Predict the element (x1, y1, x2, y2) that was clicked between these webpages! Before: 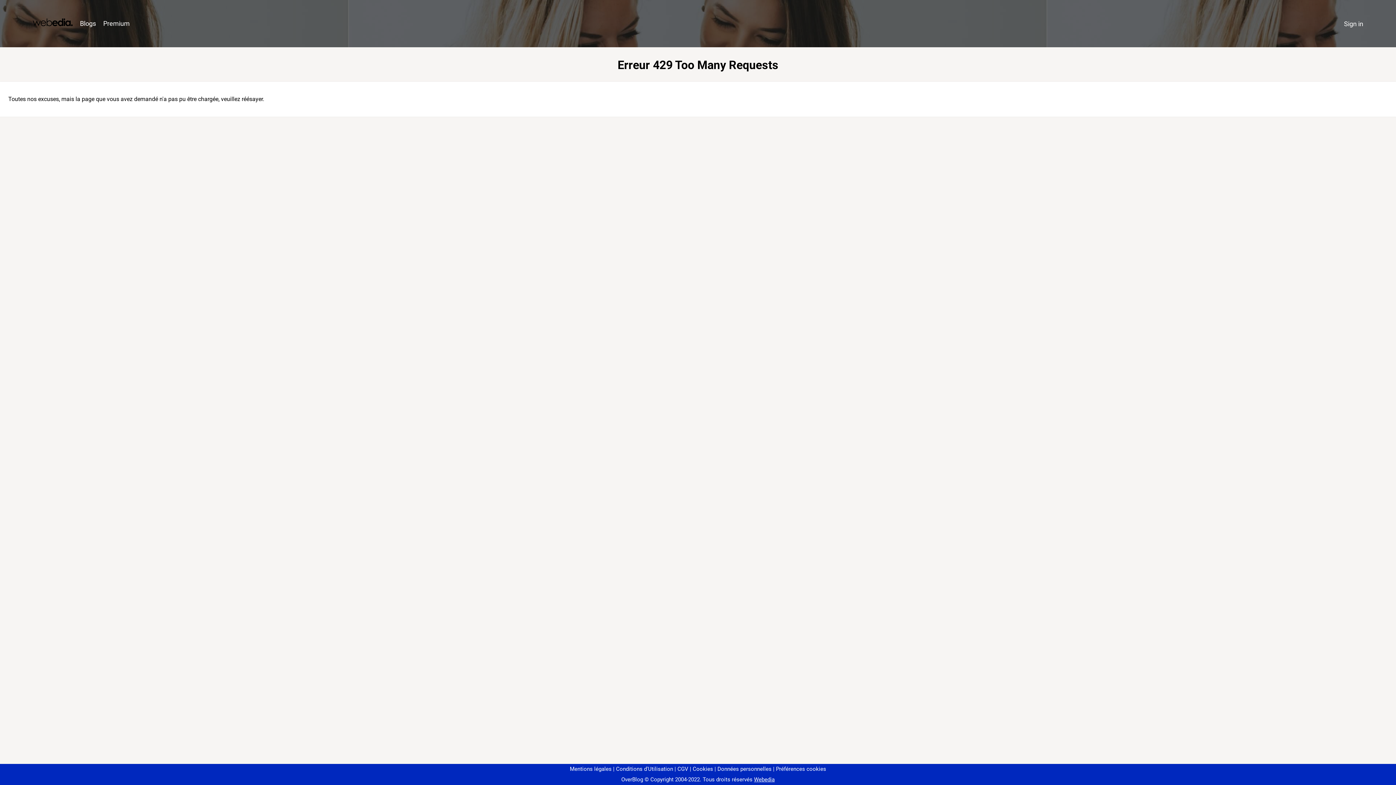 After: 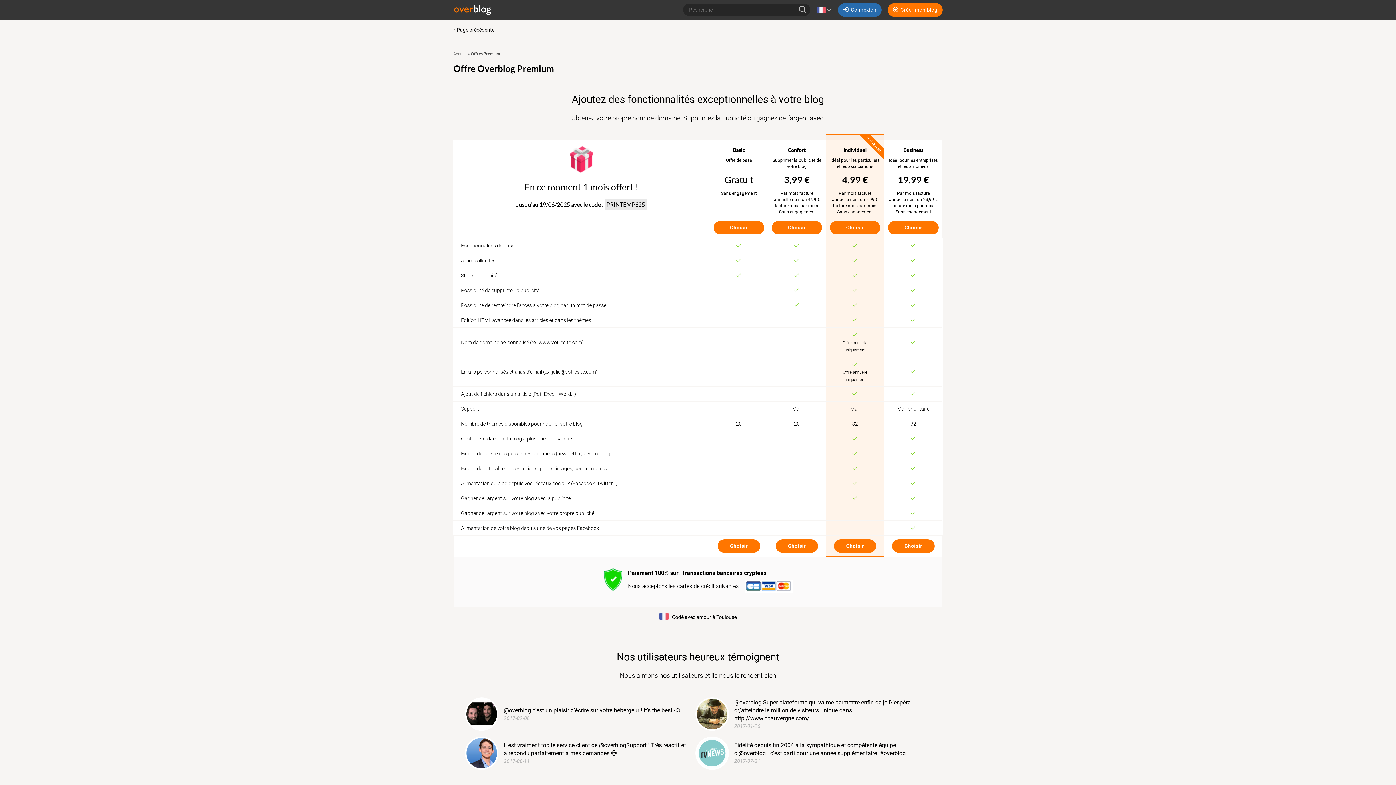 Action: label: Premium bbox: (99, 16, 133, 31)